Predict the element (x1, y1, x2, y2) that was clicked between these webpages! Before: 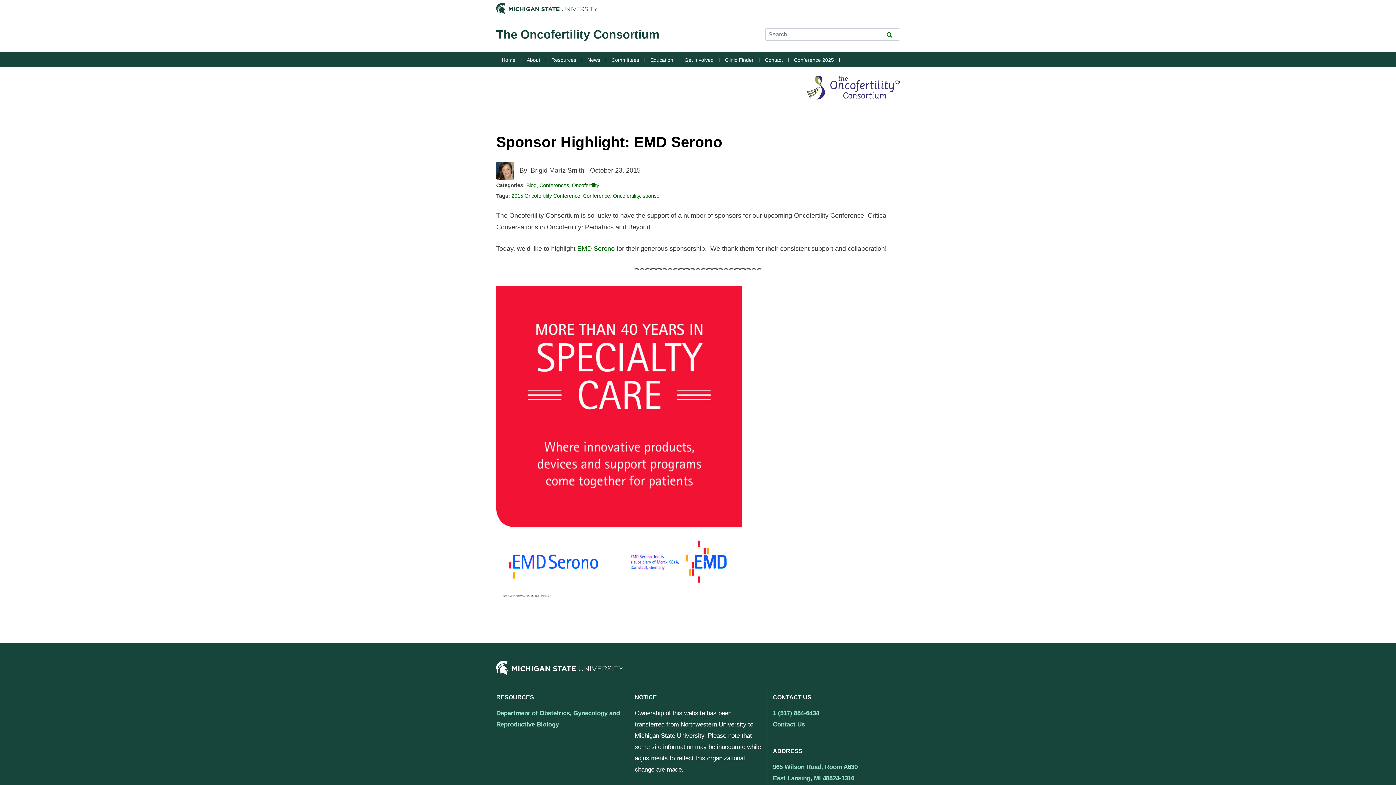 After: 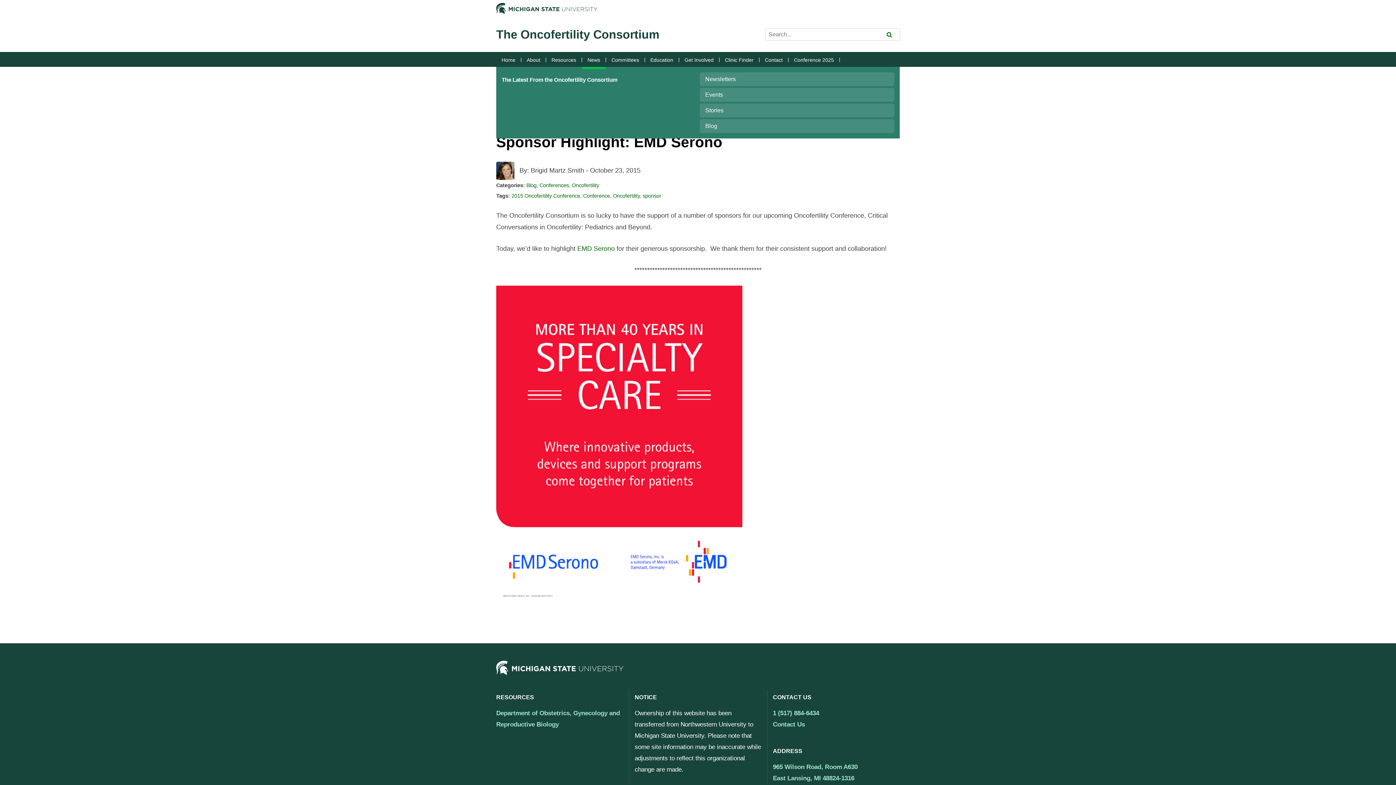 Action: bbox: (582, 48, 605, 66) label: News